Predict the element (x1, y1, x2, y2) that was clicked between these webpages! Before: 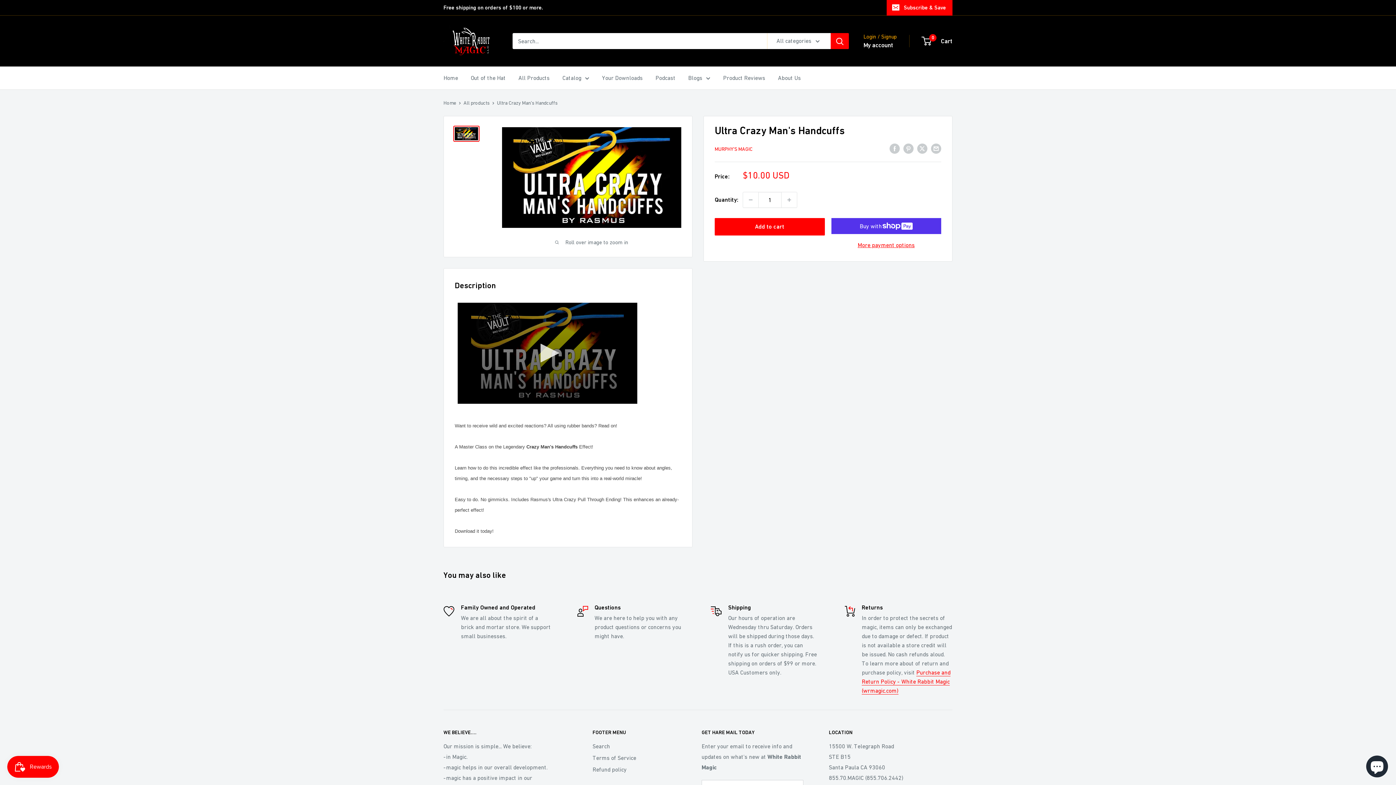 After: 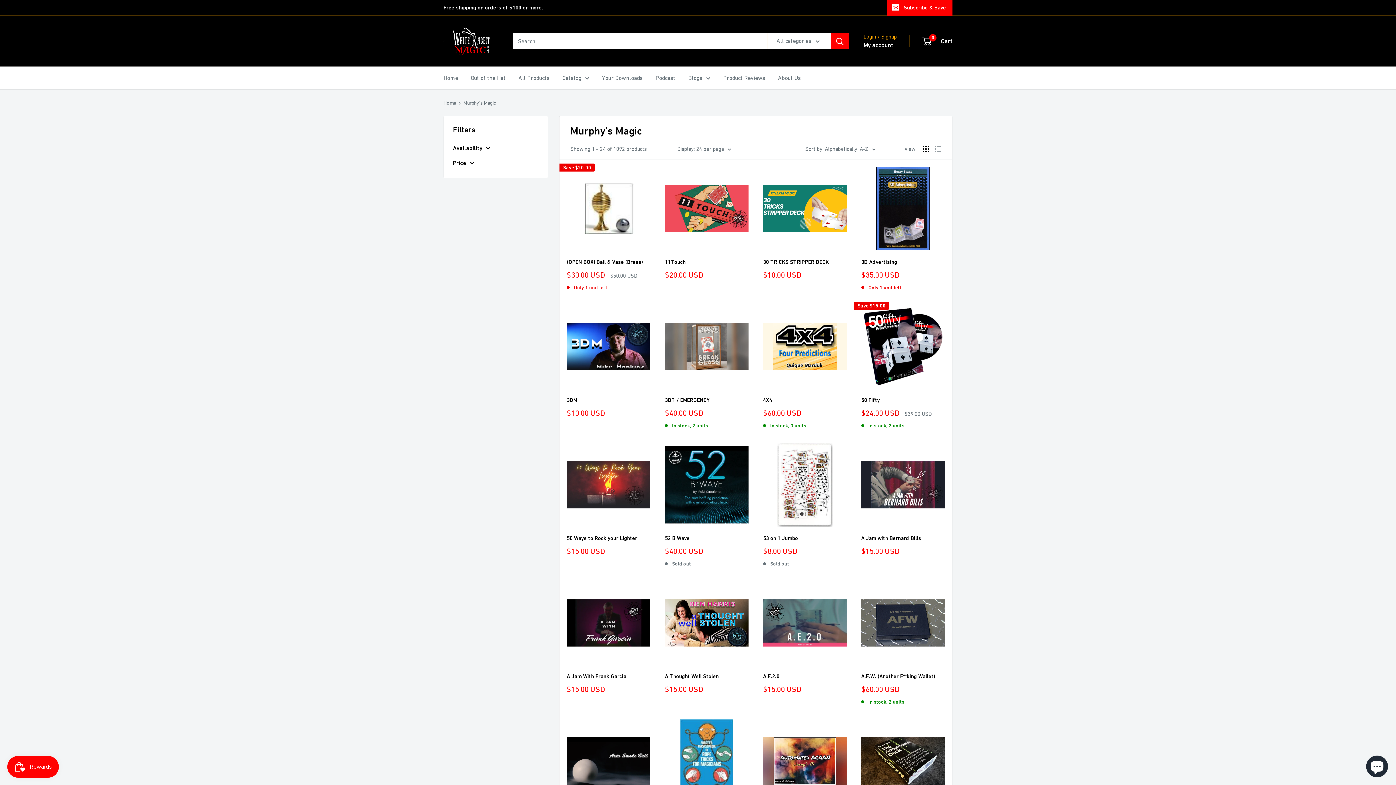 Action: bbox: (714, 146, 752, 152) label: MURPHY'S MAGIC